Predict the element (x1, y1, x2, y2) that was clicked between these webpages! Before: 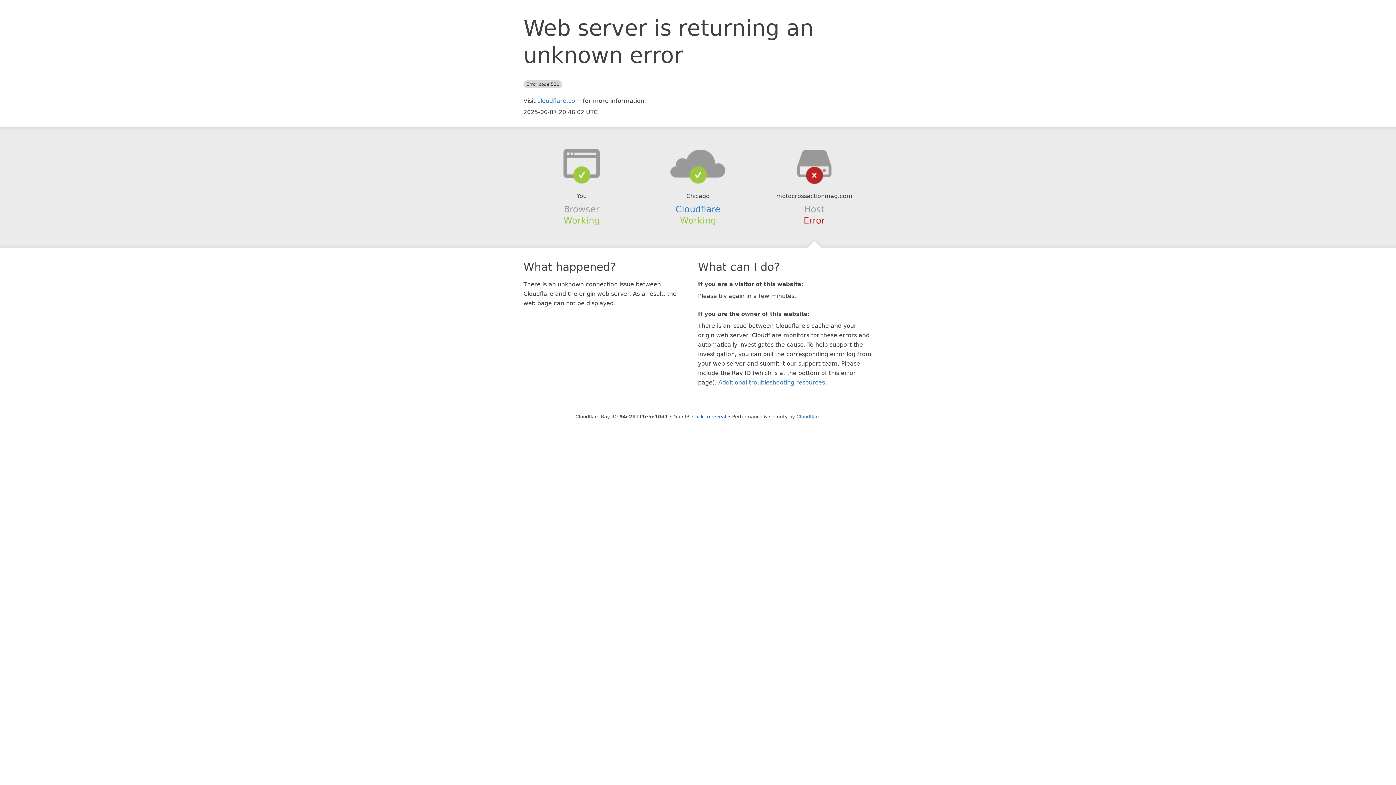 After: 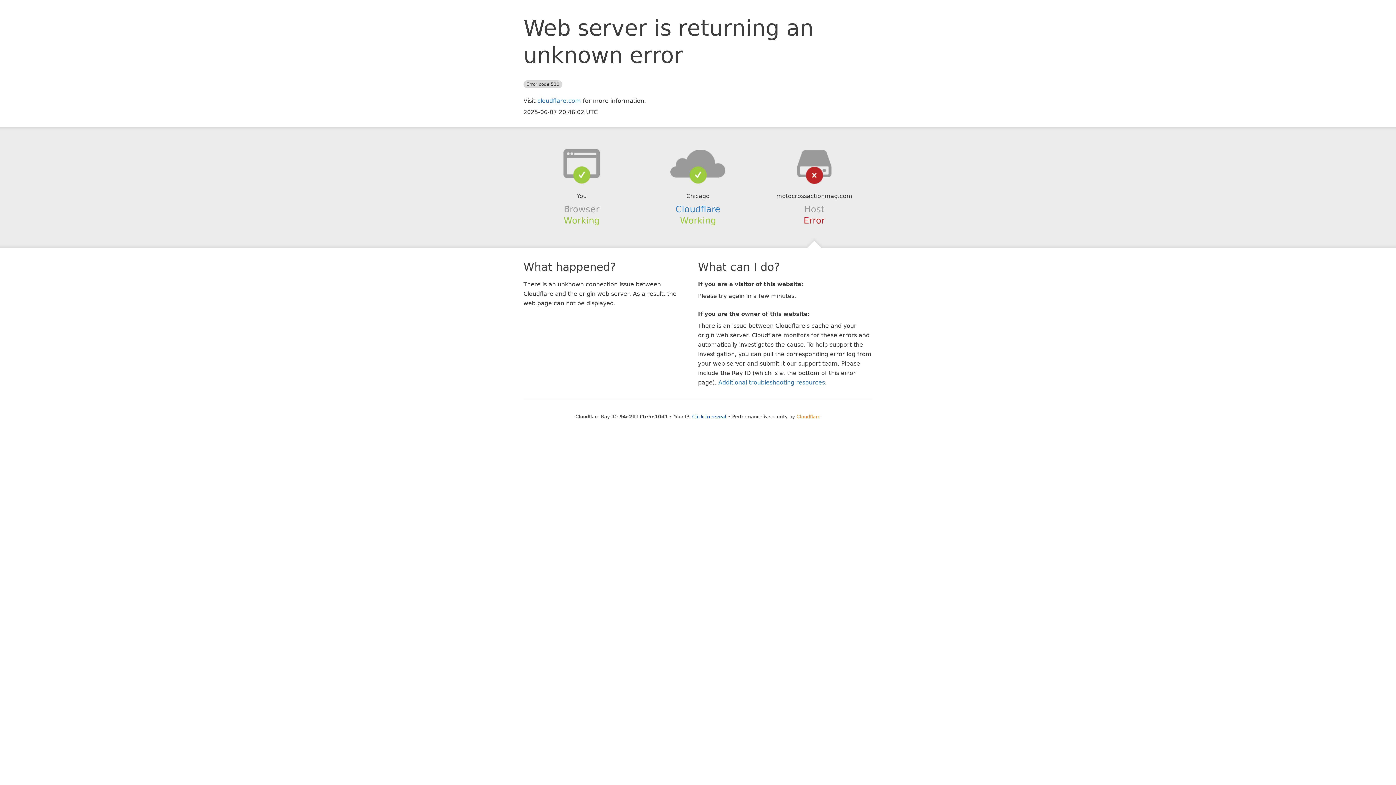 Action: label: Cloudflare bbox: (796, 414, 820, 419)